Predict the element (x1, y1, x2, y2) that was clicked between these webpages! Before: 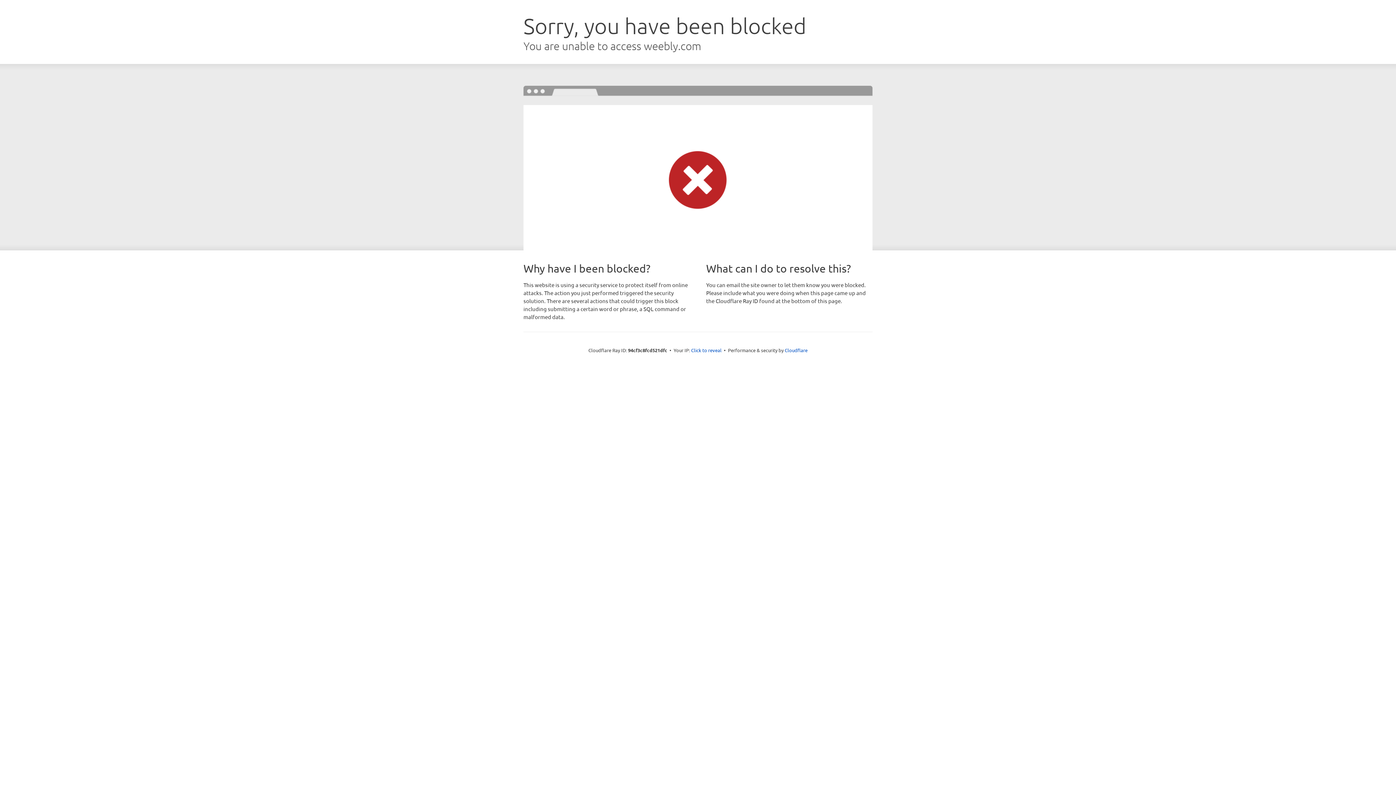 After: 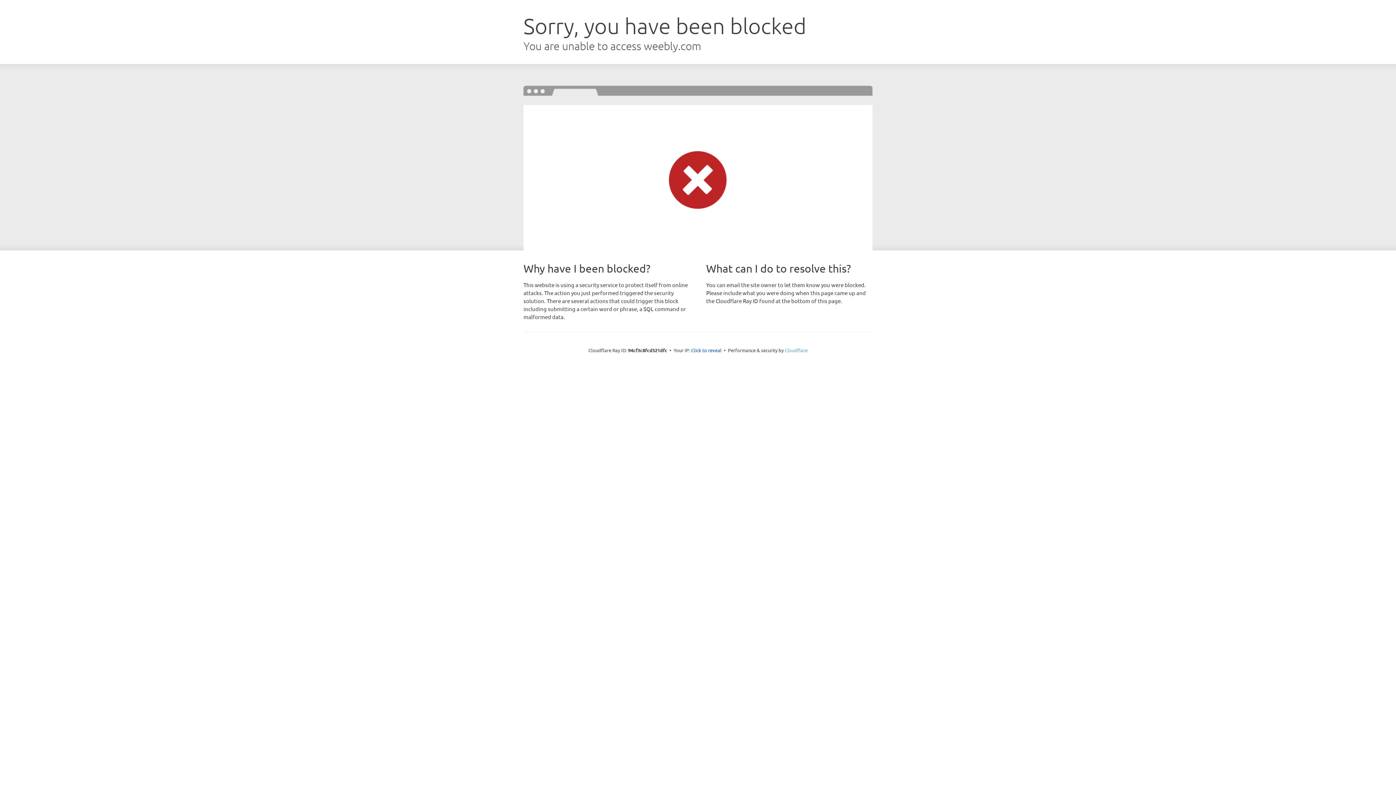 Action: bbox: (784, 347, 807, 353) label: Cloudflare